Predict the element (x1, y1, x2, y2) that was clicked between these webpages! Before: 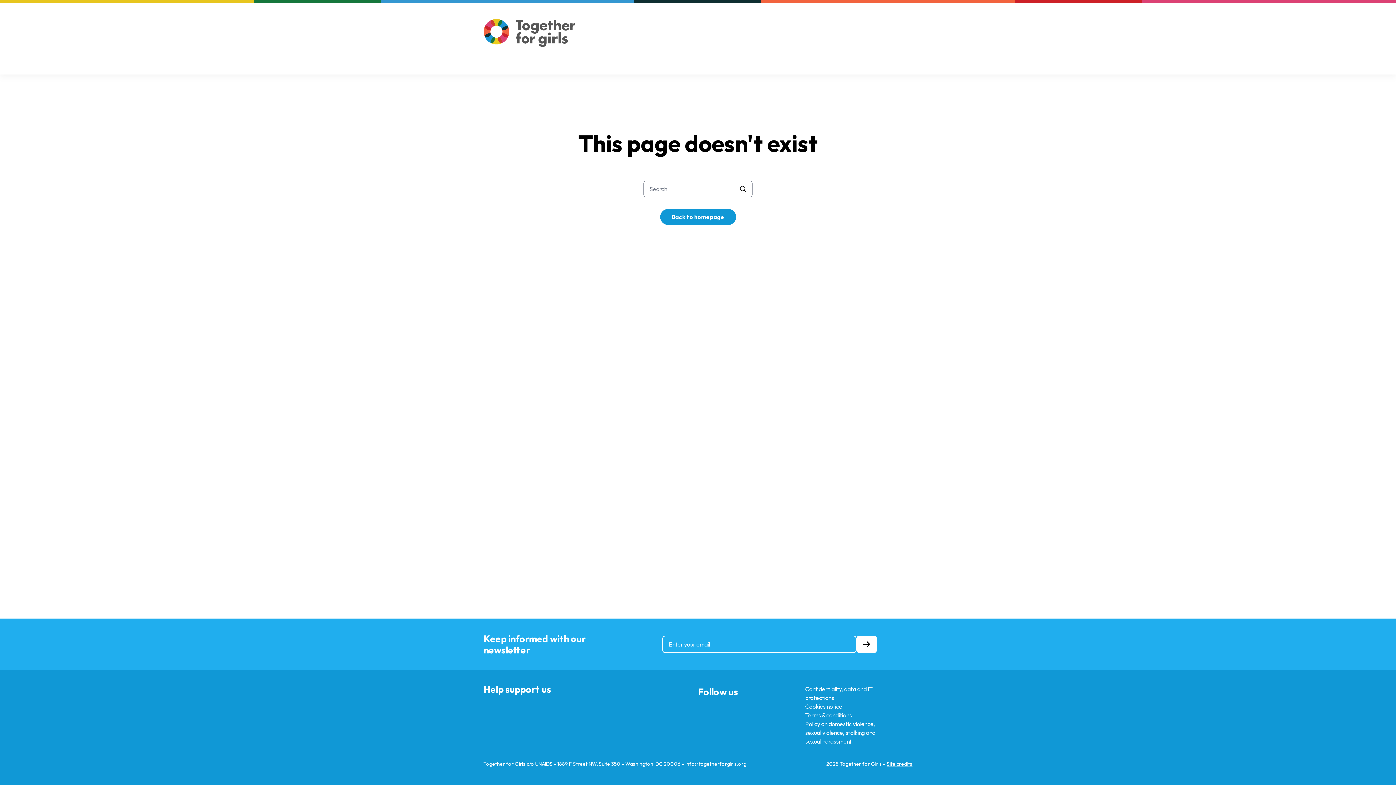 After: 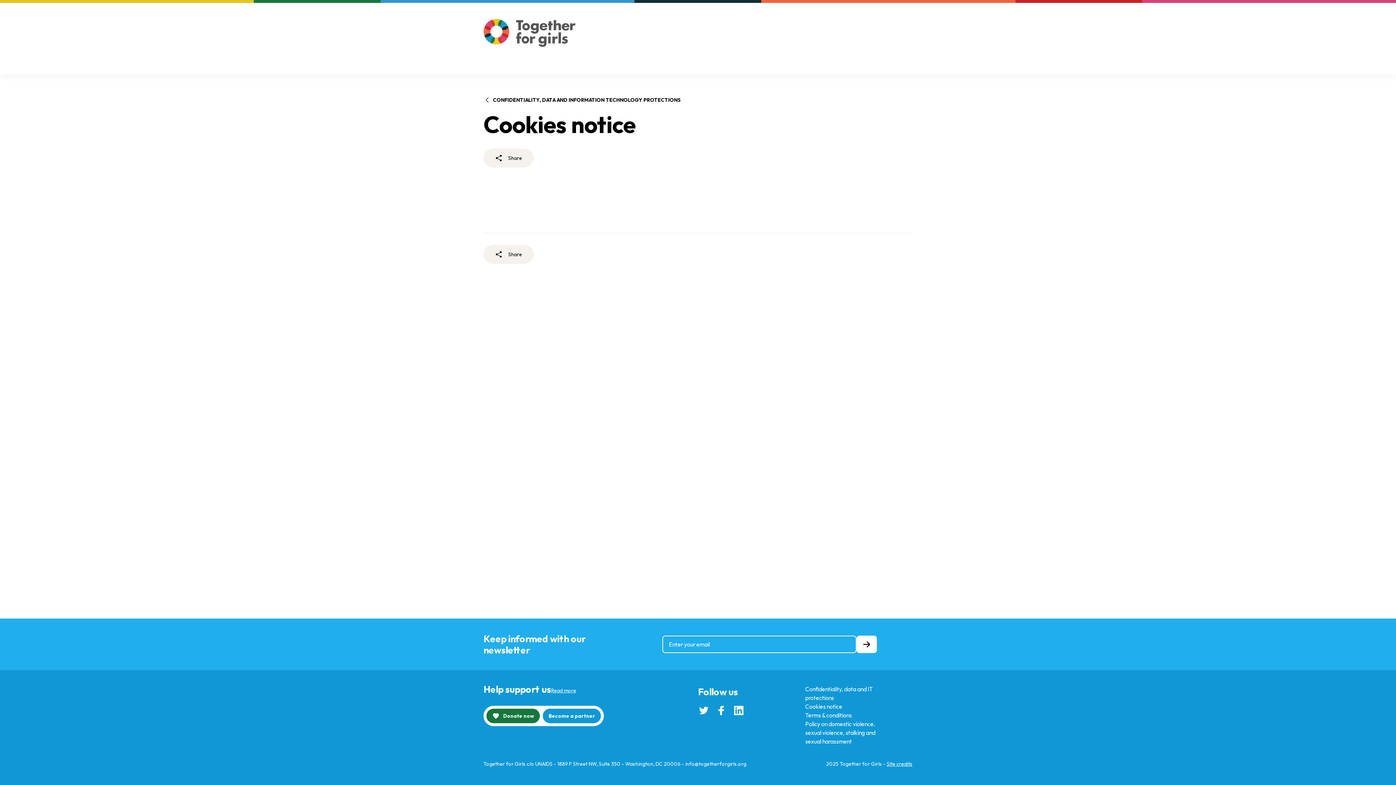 Action: bbox: (805, 703, 842, 710) label: Cookies notice